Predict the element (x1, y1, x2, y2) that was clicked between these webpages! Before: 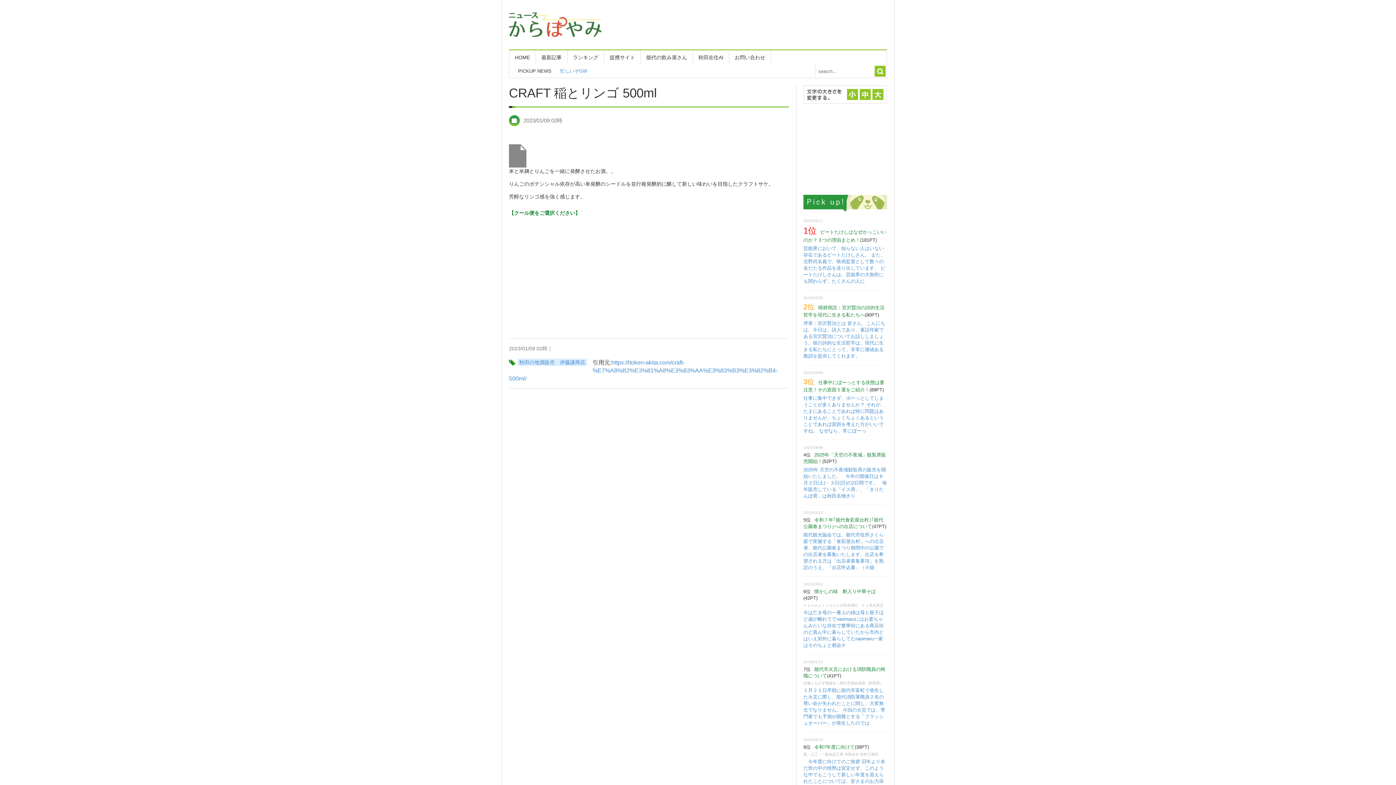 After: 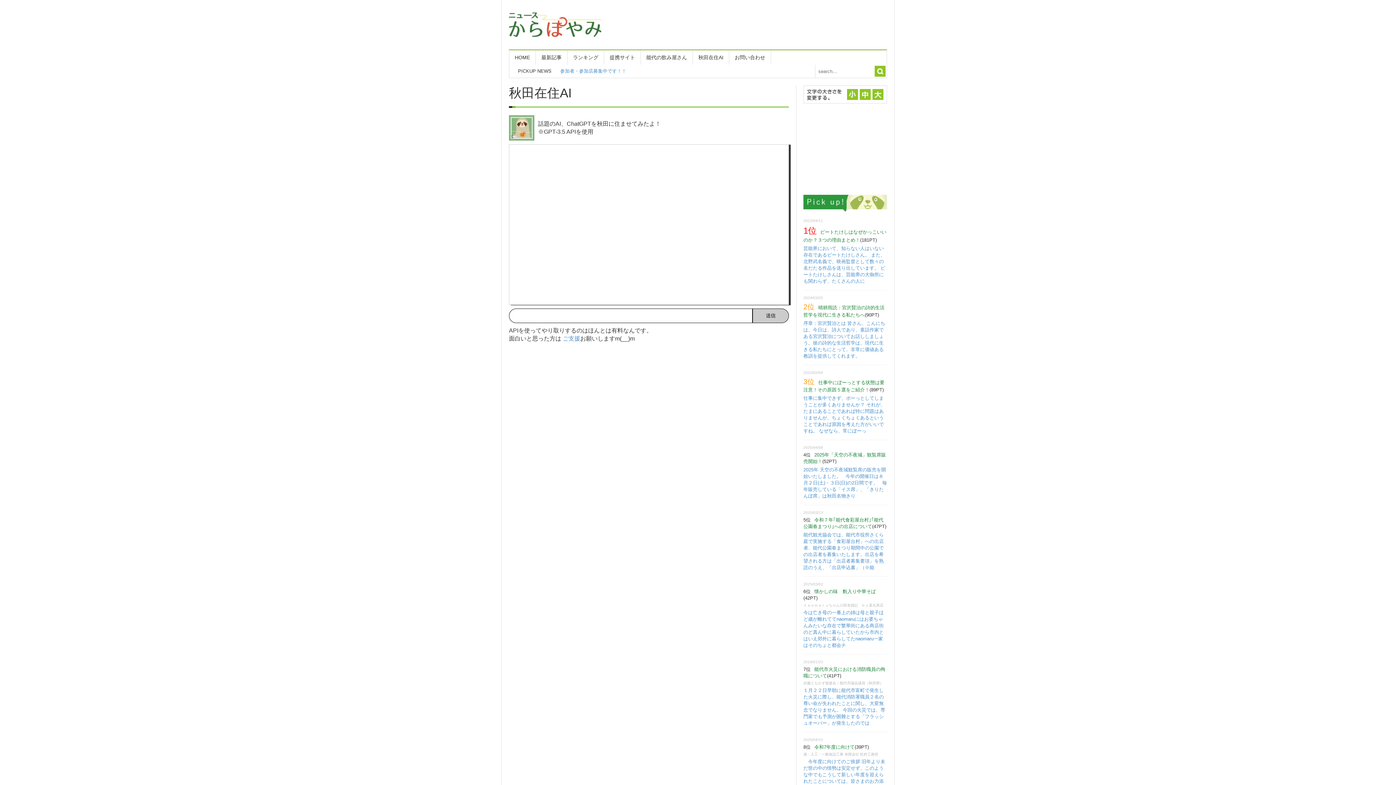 Action: bbox: (693, 50, 729, 64) label: 秋田在住AI